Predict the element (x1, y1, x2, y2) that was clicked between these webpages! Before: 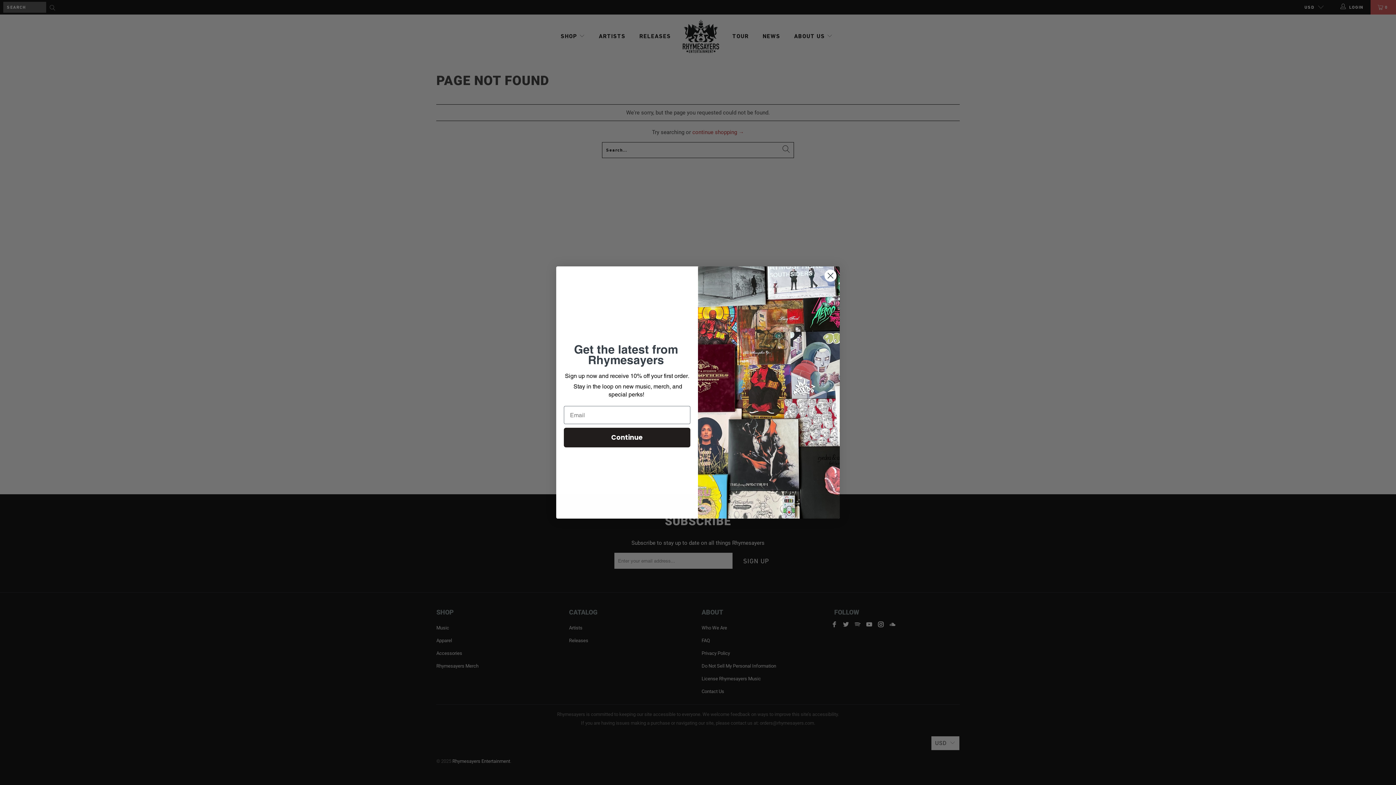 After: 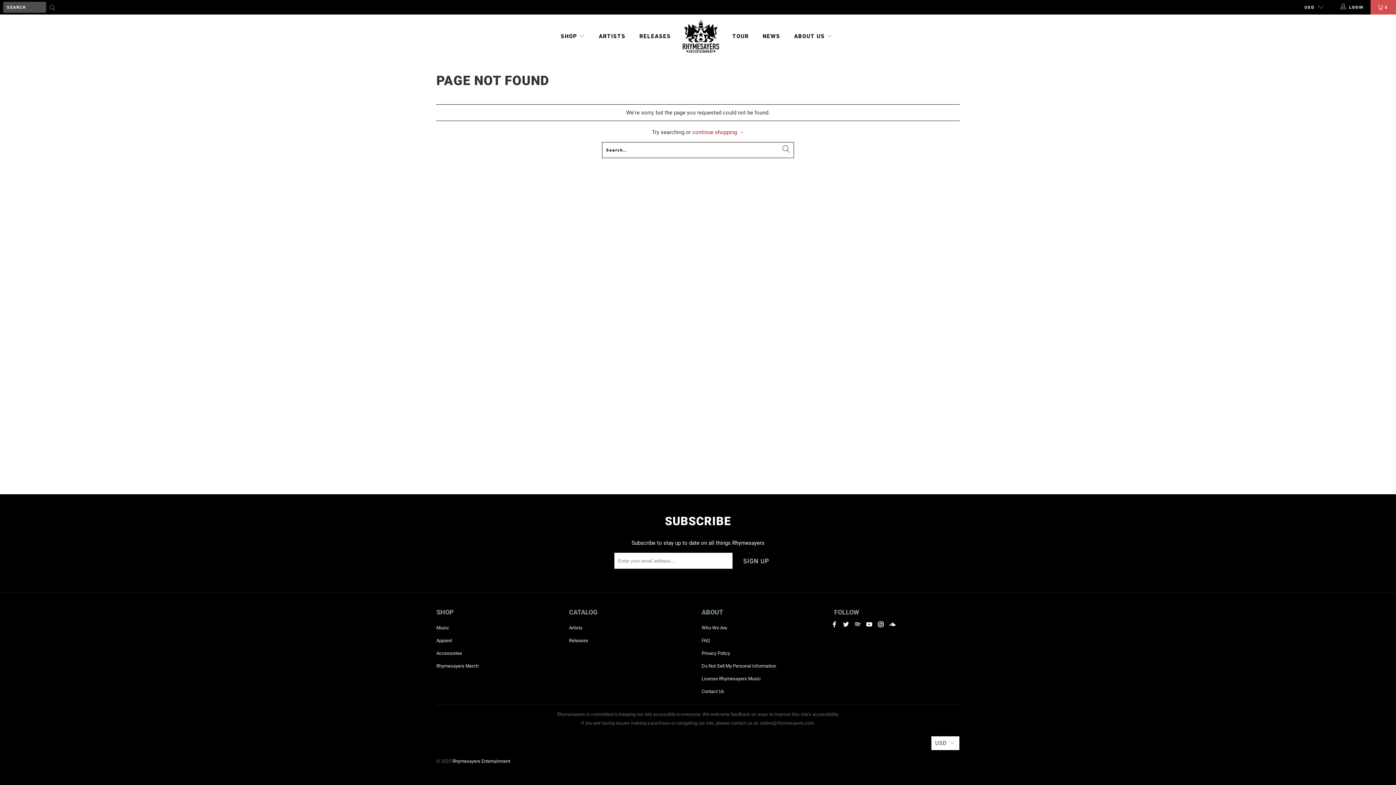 Action: label: Close dialog bbox: (824, 269, 837, 282)